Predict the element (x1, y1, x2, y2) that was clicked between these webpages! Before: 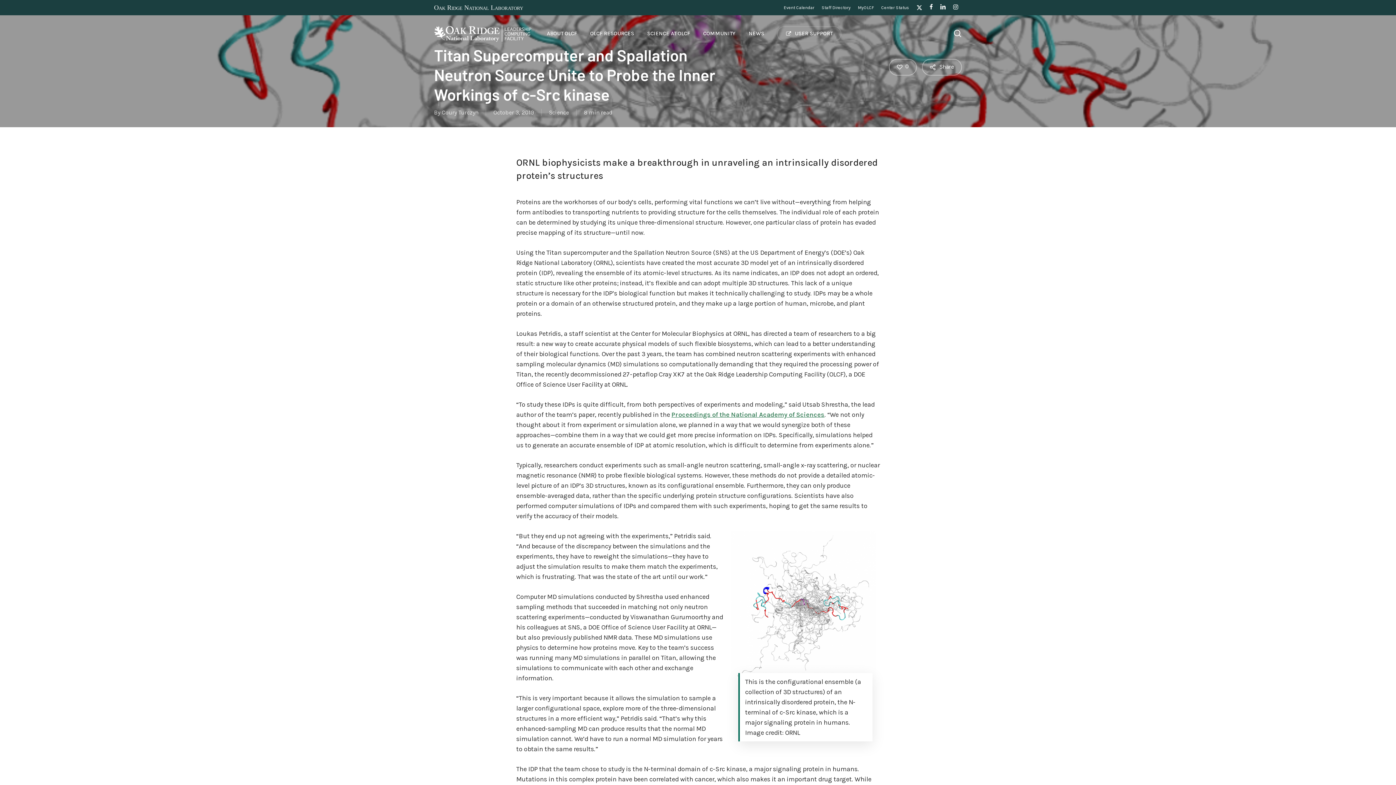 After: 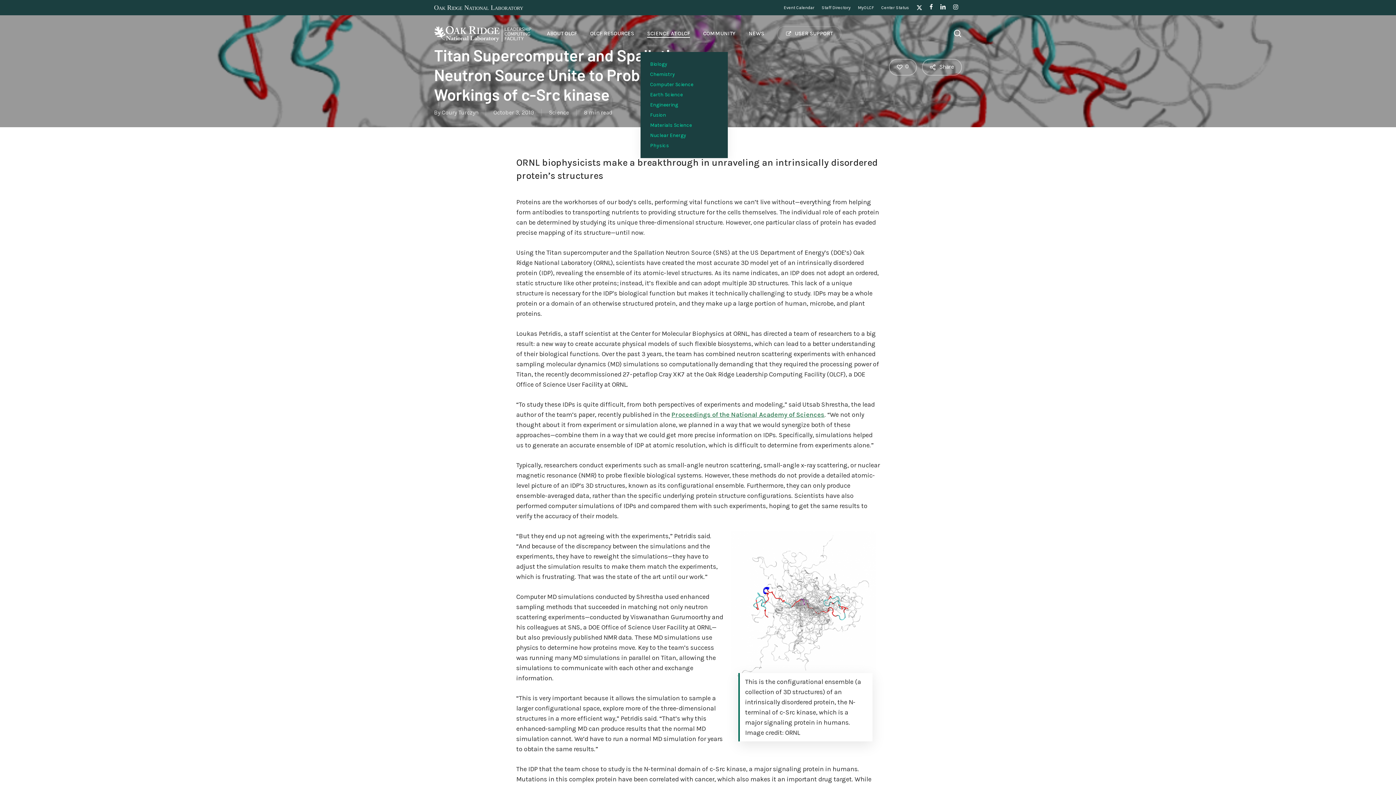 Action: bbox: (647, 30, 690, 36) label: SCIENCE AT OLCF